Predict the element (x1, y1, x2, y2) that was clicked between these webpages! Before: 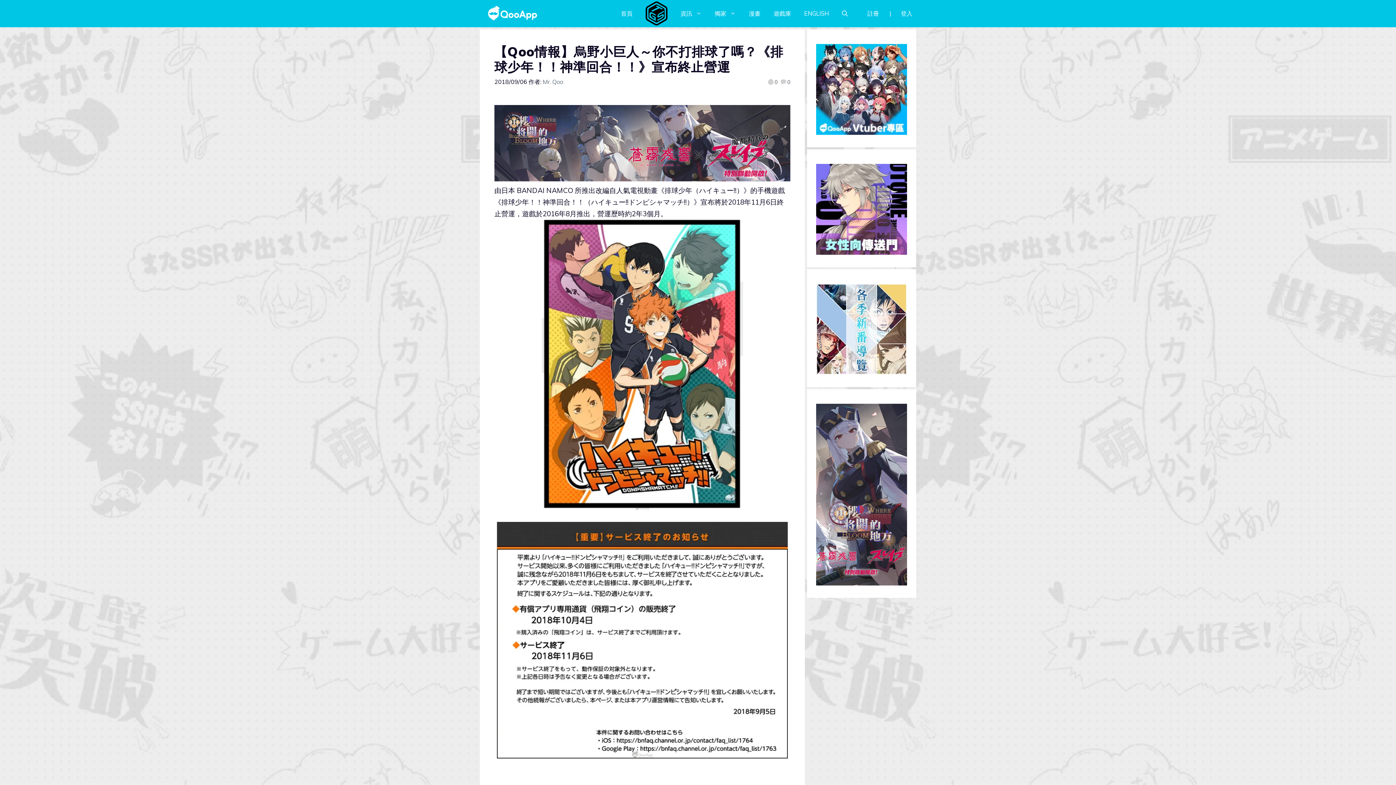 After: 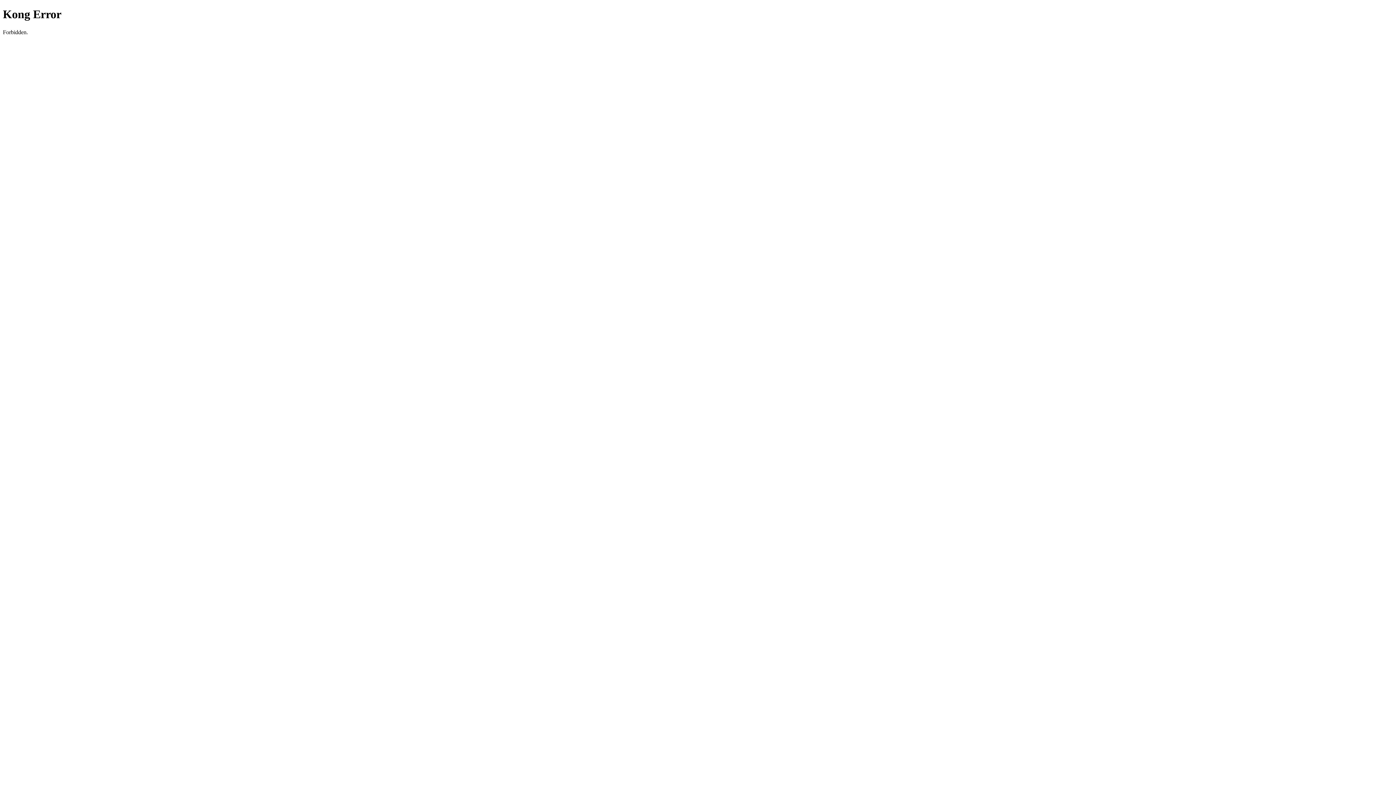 Action: label: 漫畫 bbox: (742, 9, 767, 17)